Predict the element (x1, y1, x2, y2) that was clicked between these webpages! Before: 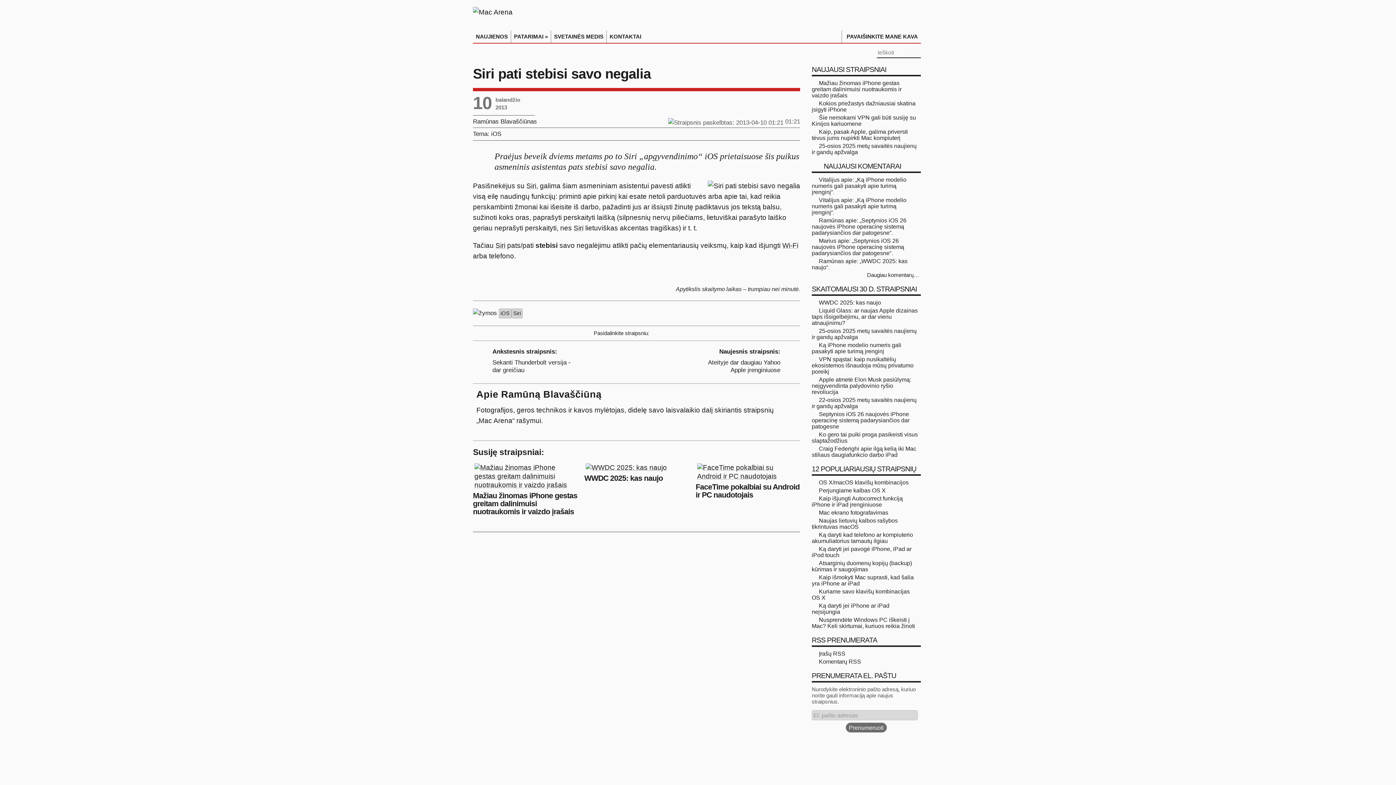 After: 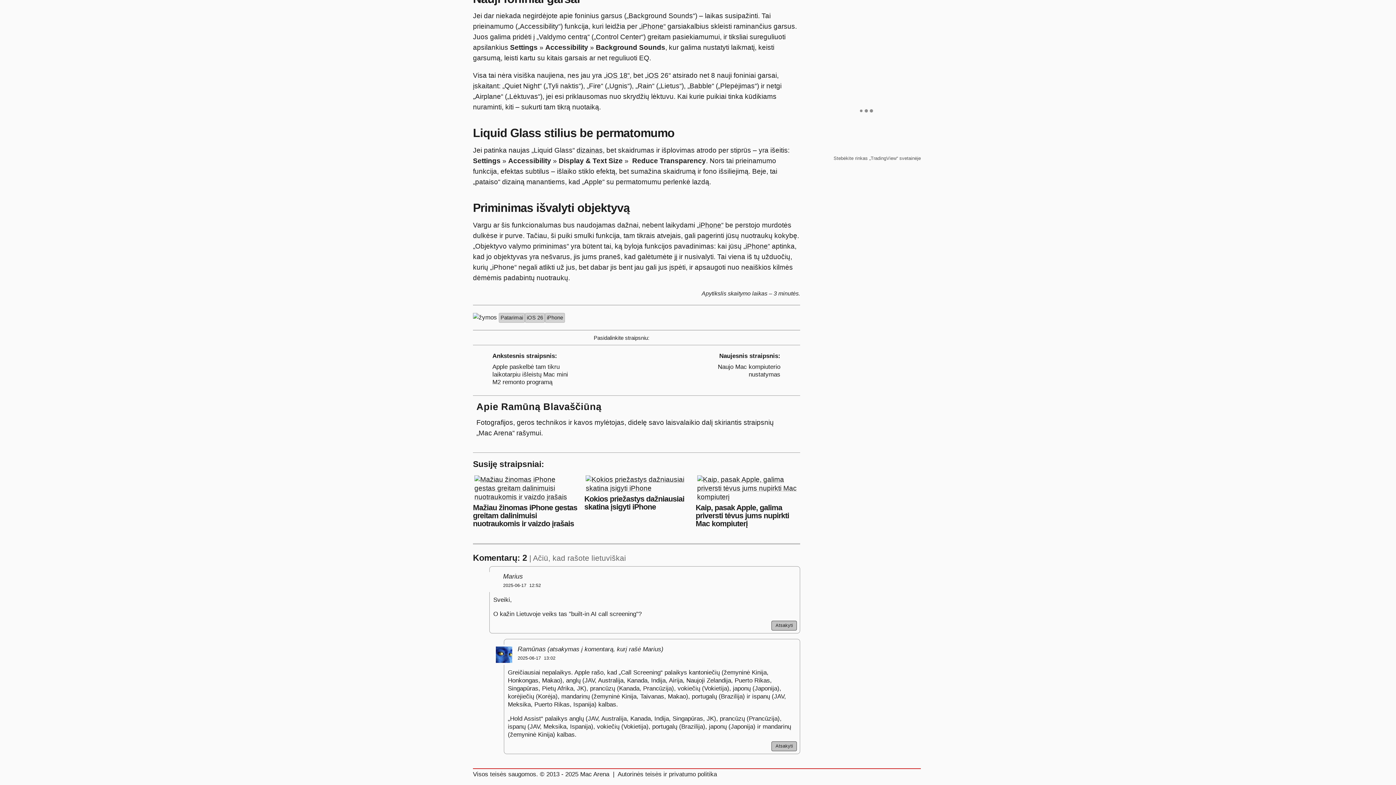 Action: bbox: (812, 217, 906, 235) label: Ramūnas apie: „Septynios iOS 26 naujovės iPhone operacinę sistemą padarysiančios dar patogesne“.